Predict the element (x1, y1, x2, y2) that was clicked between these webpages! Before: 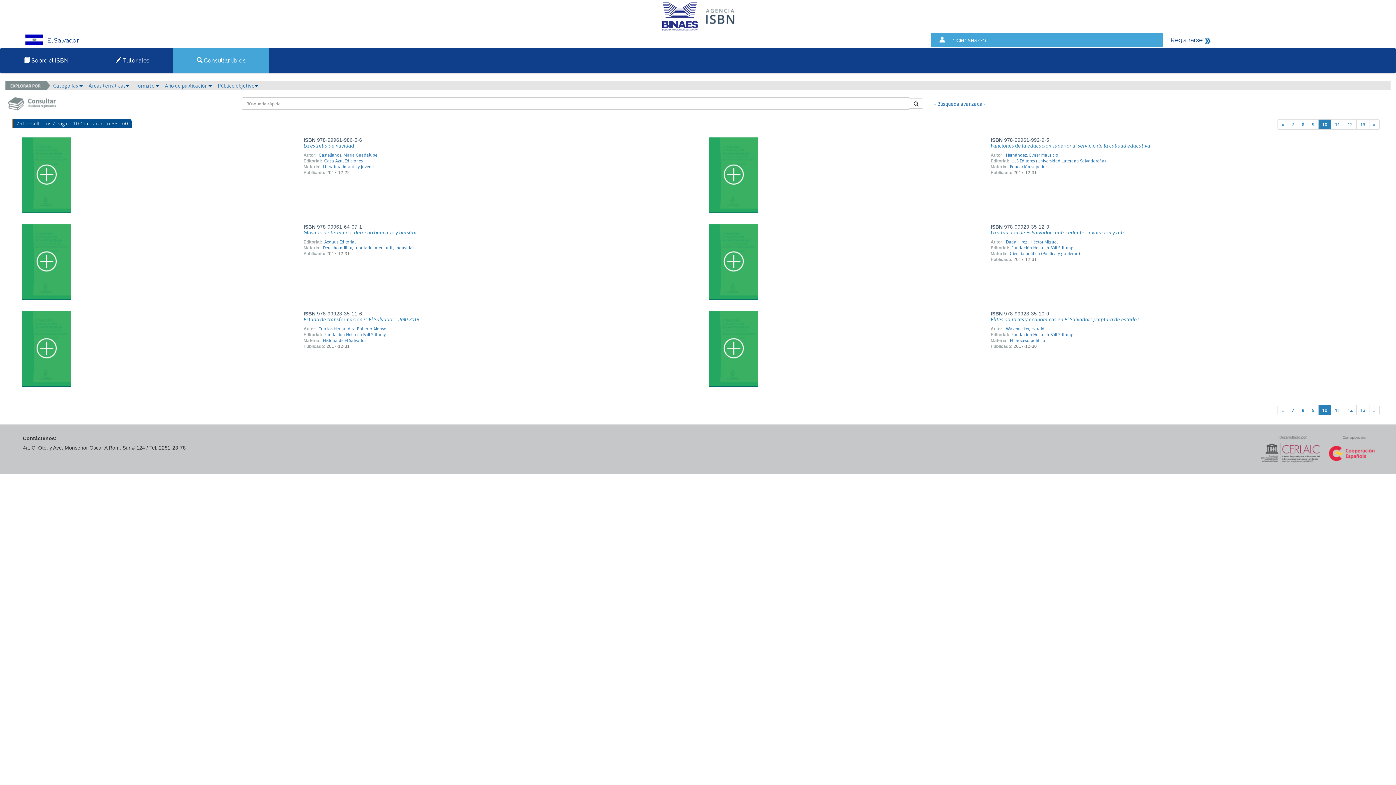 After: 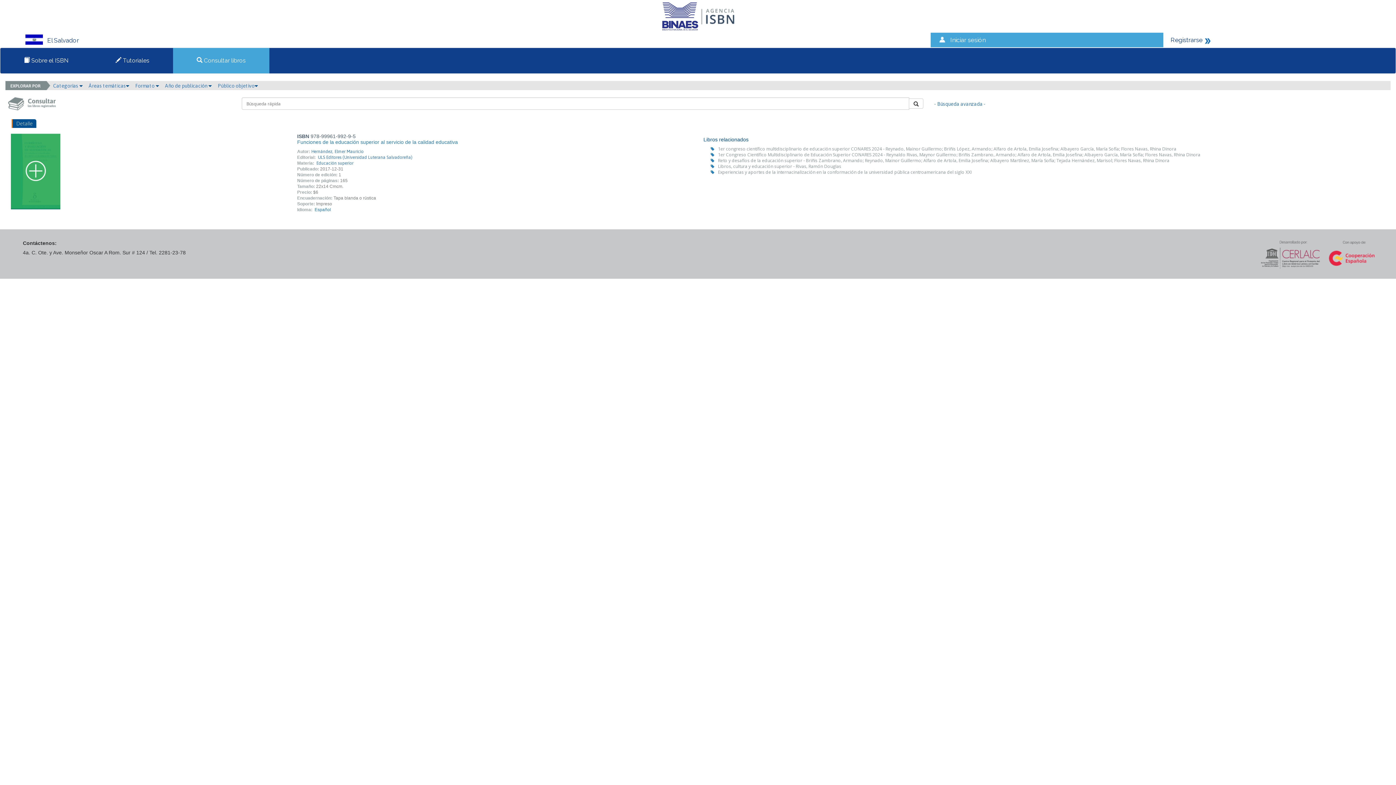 Action: bbox: (709, 171, 758, 177)